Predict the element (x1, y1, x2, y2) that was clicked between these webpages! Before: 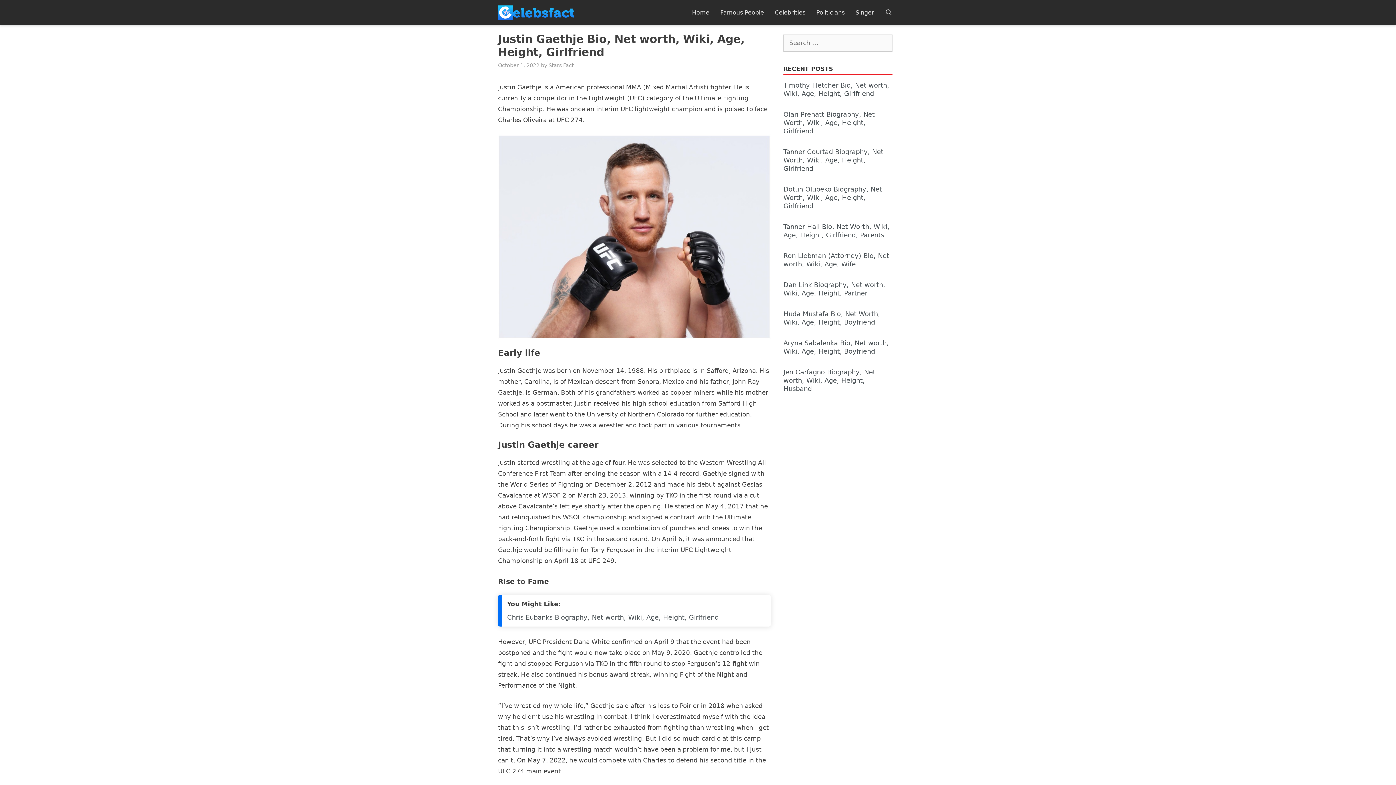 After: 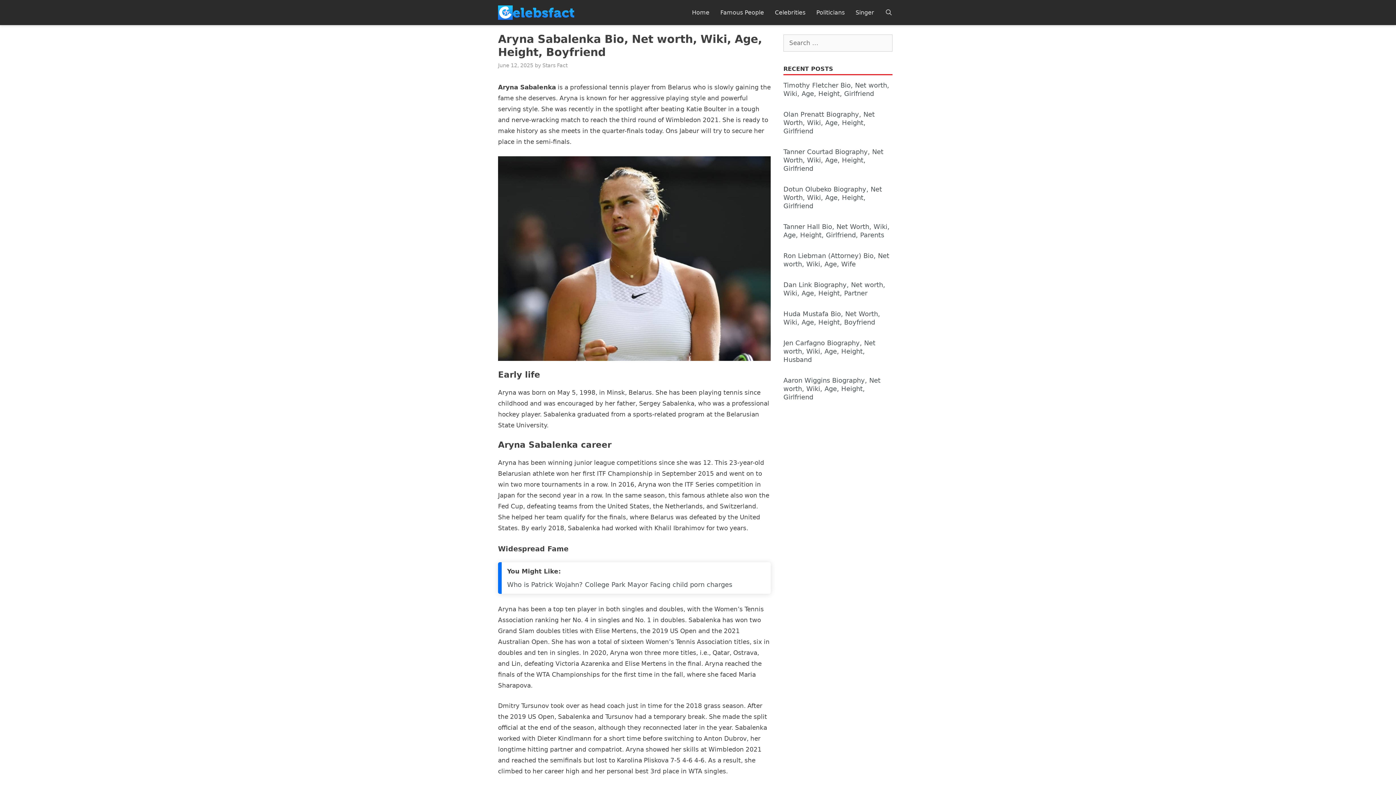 Action: label: Aryna Sabalenka Bio, Net worth, Wiki, Age, Height, Boyfriend bbox: (783, 339, 889, 355)